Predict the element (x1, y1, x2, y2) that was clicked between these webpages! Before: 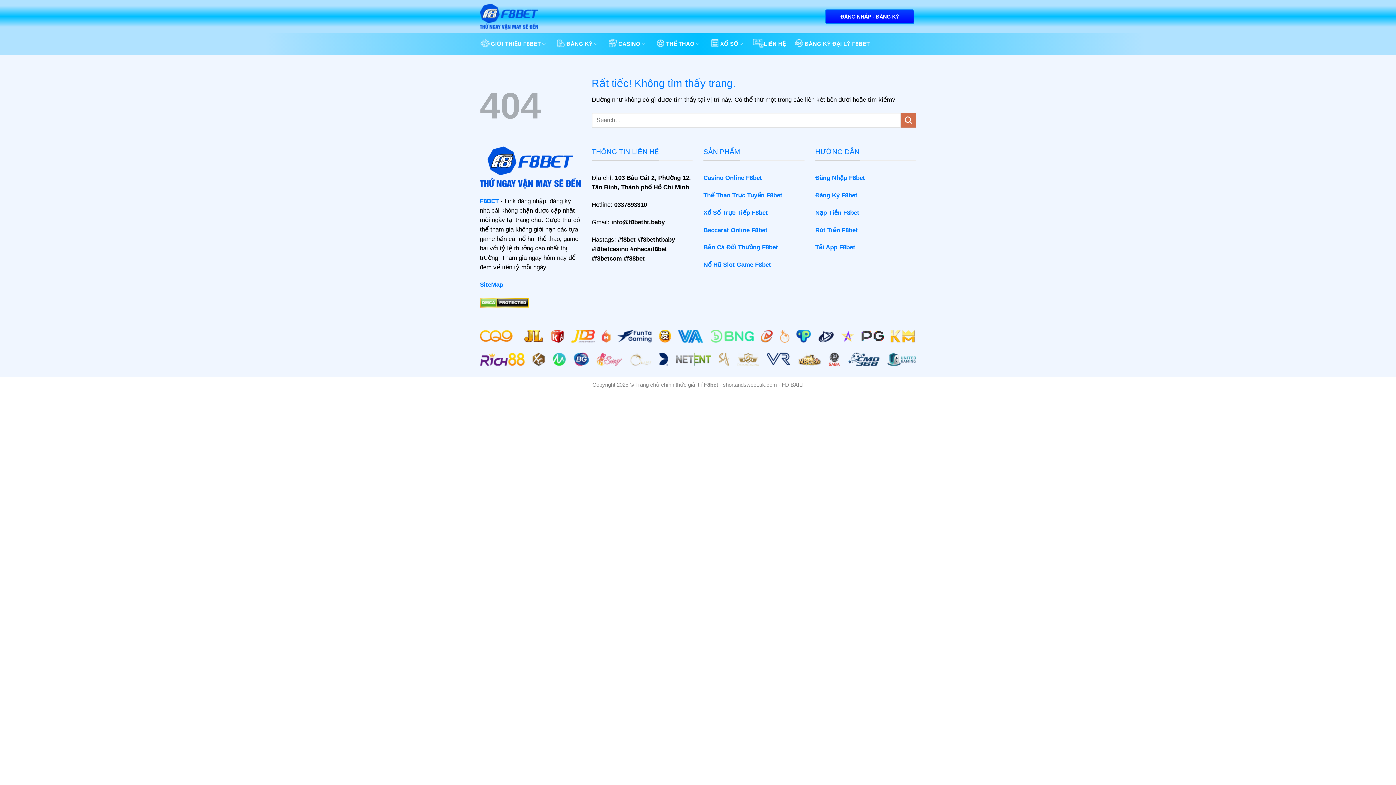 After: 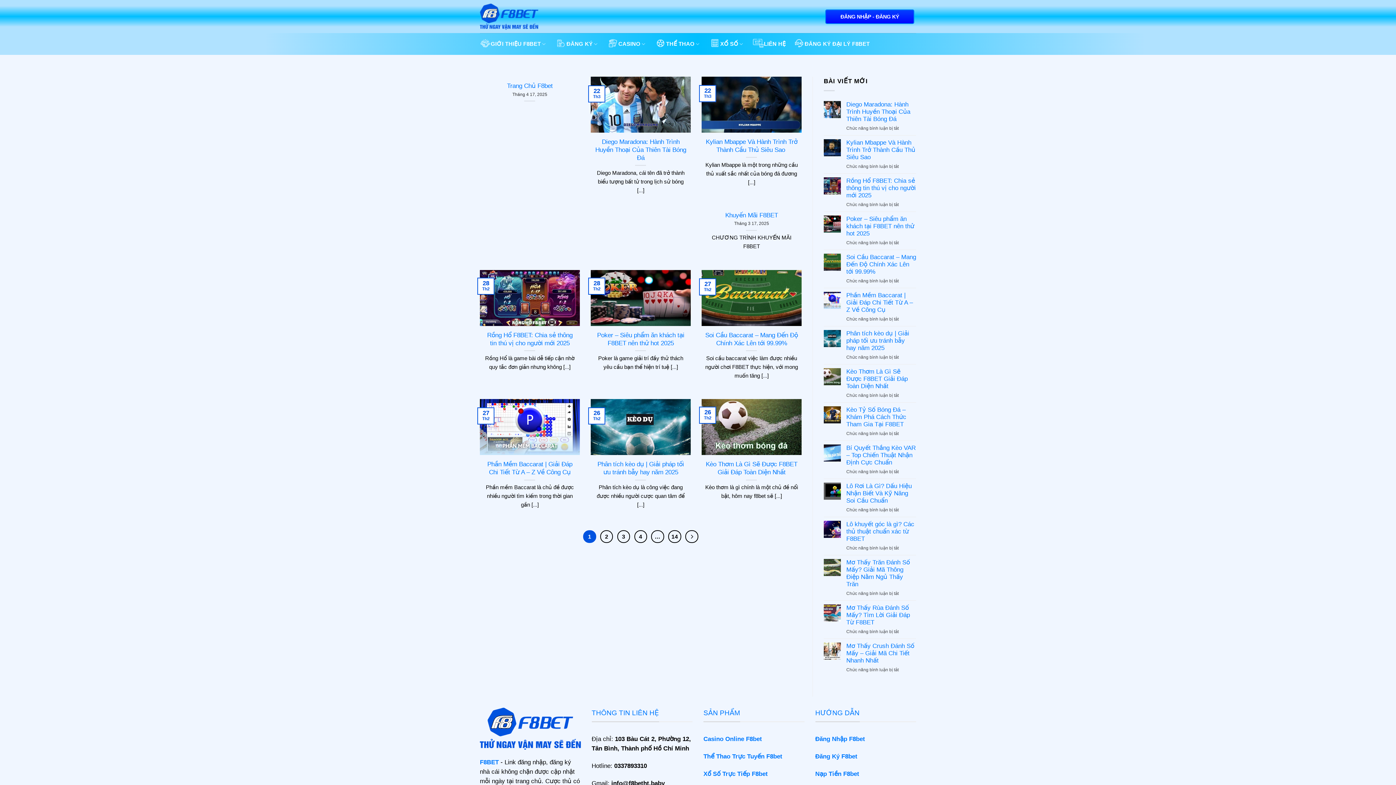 Action: label: Gửi bbox: (901, 112, 916, 127)